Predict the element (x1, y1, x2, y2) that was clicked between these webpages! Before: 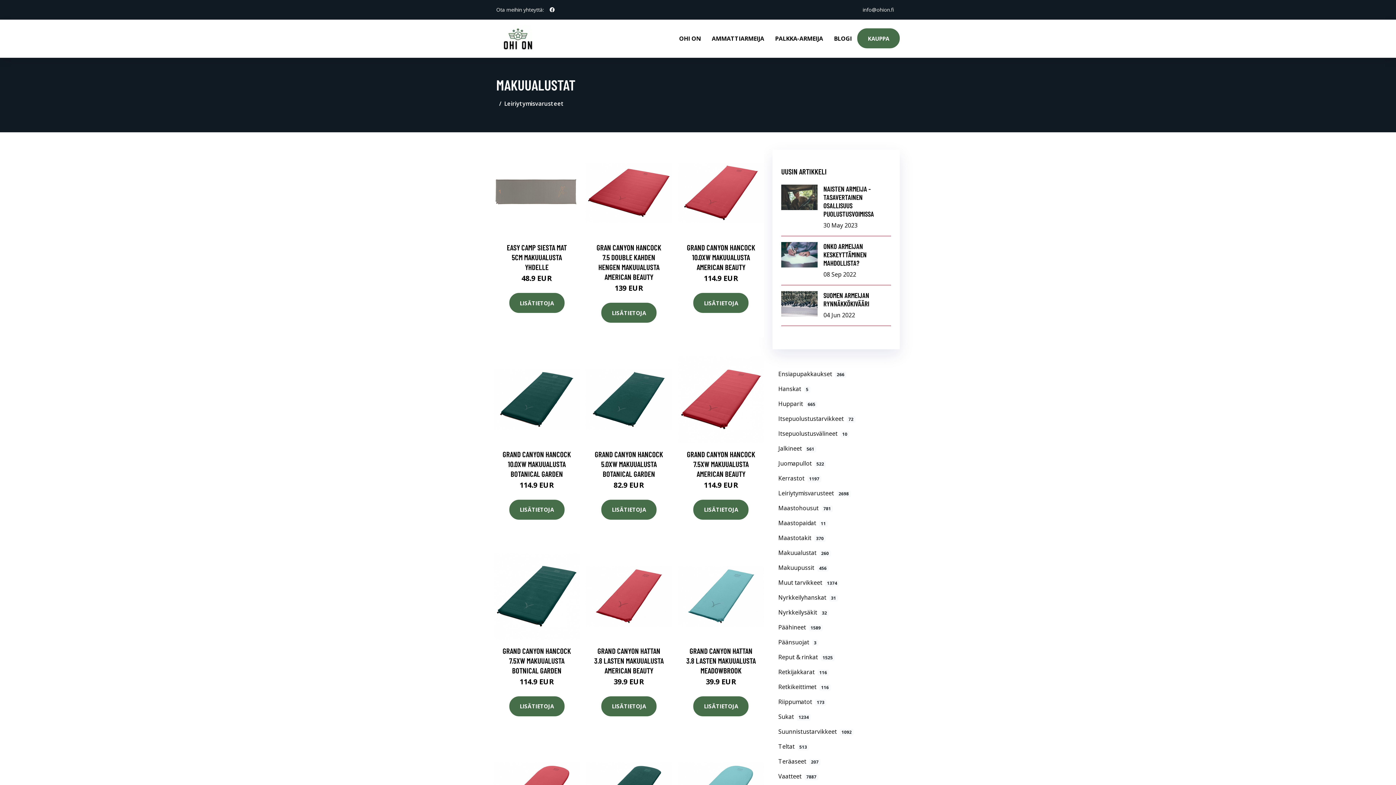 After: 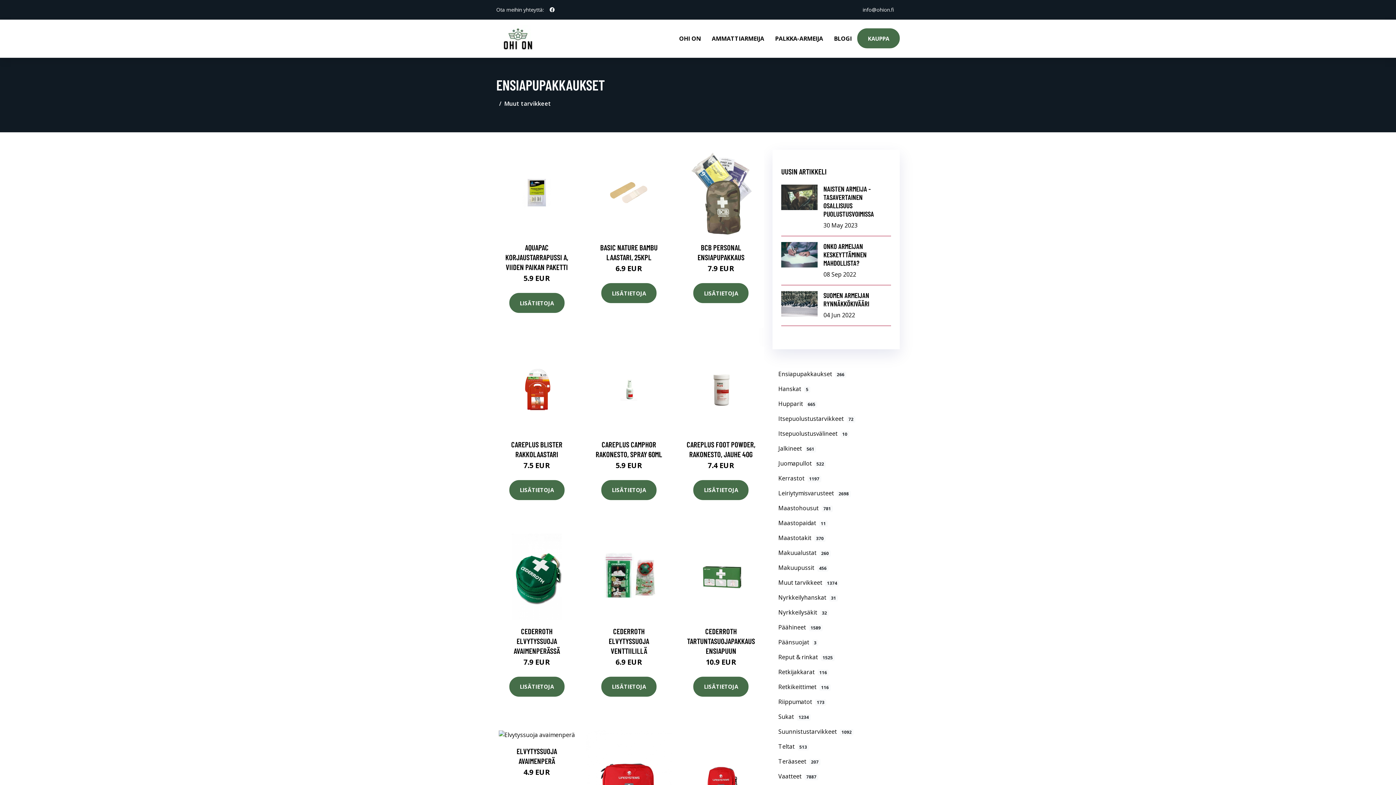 Action: label: Ensiapupakkaukset266 bbox: (772, 366, 900, 381)